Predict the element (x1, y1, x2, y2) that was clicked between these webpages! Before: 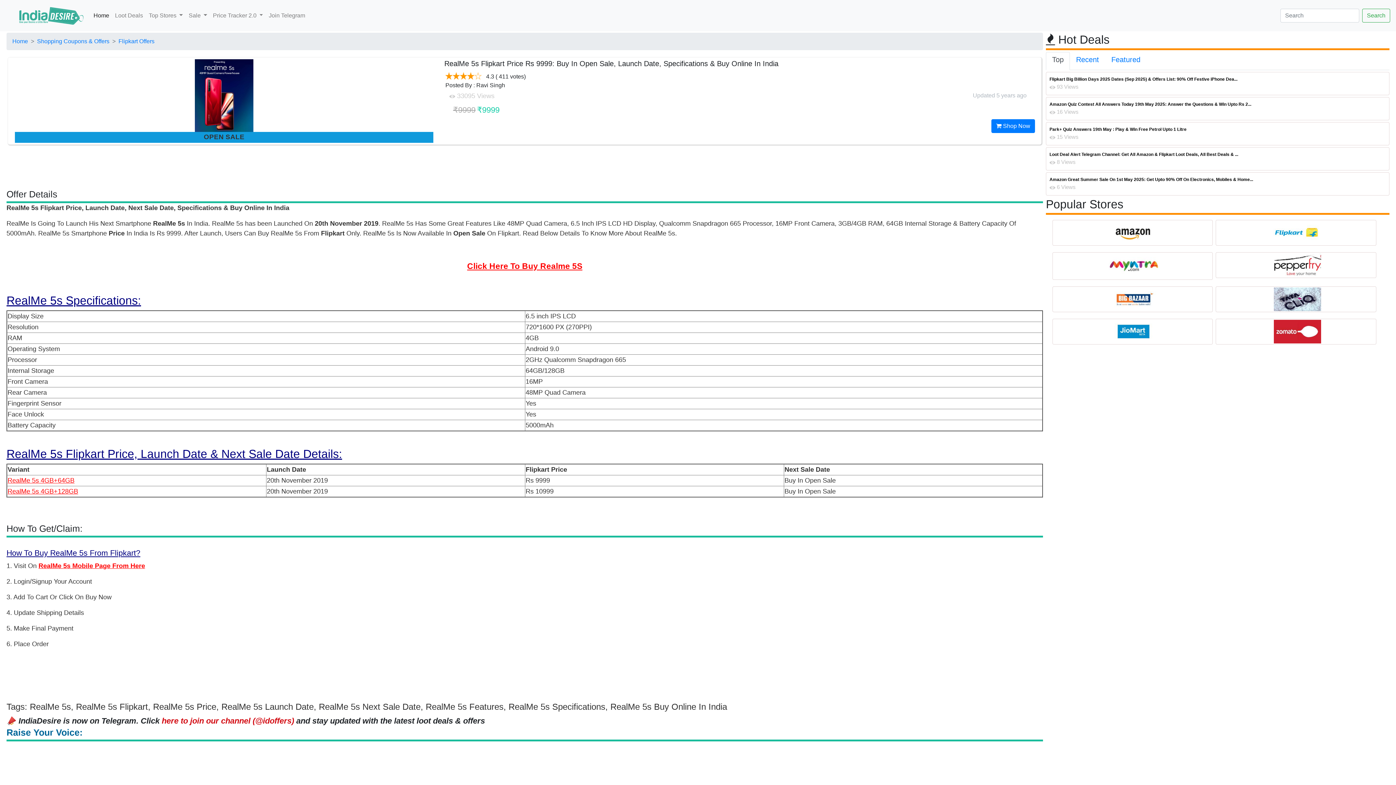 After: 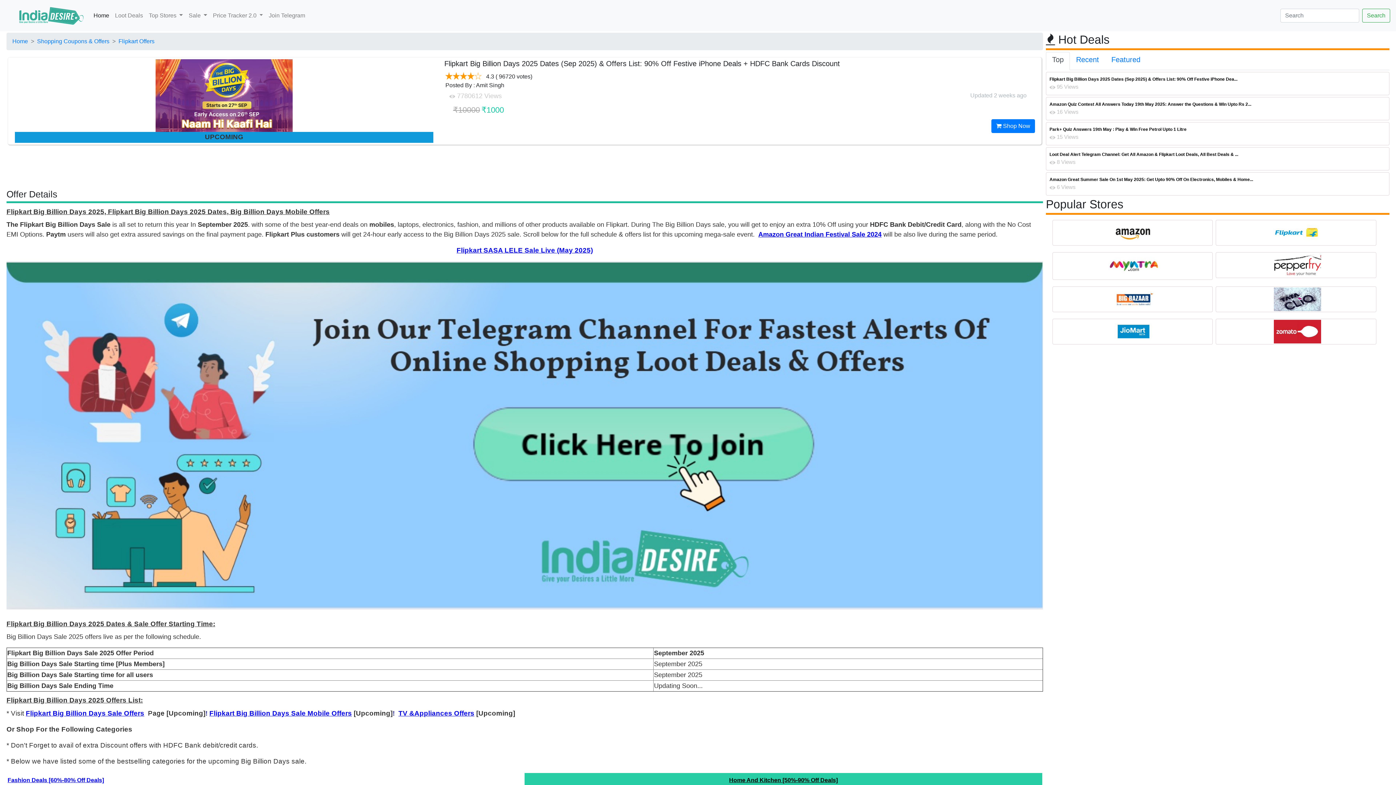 Action: bbox: (1049, 76, 1386, 82) label: Flipkart Big Billion Days 2025 Dates (Sep 2025) & Offers List: 90% Off Festive iPhone Dea...